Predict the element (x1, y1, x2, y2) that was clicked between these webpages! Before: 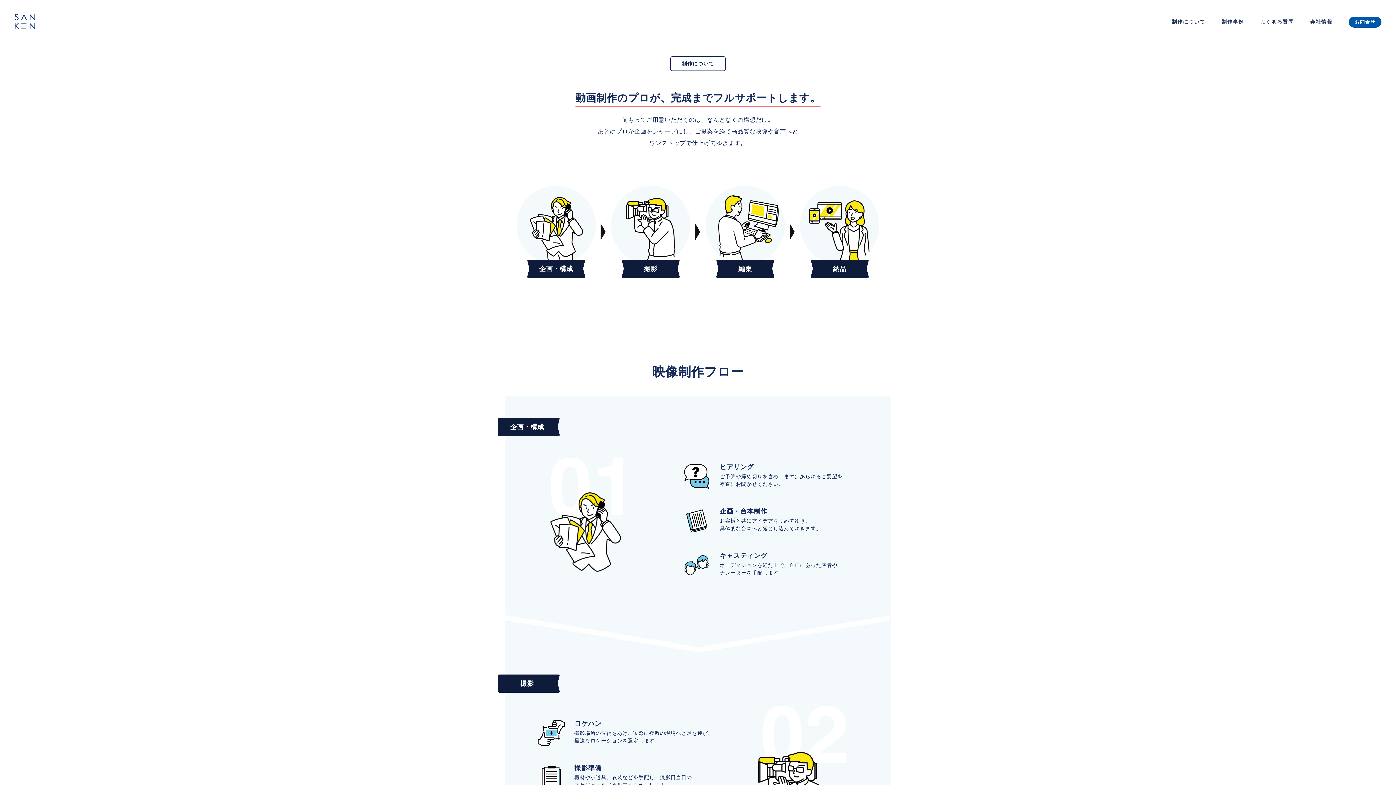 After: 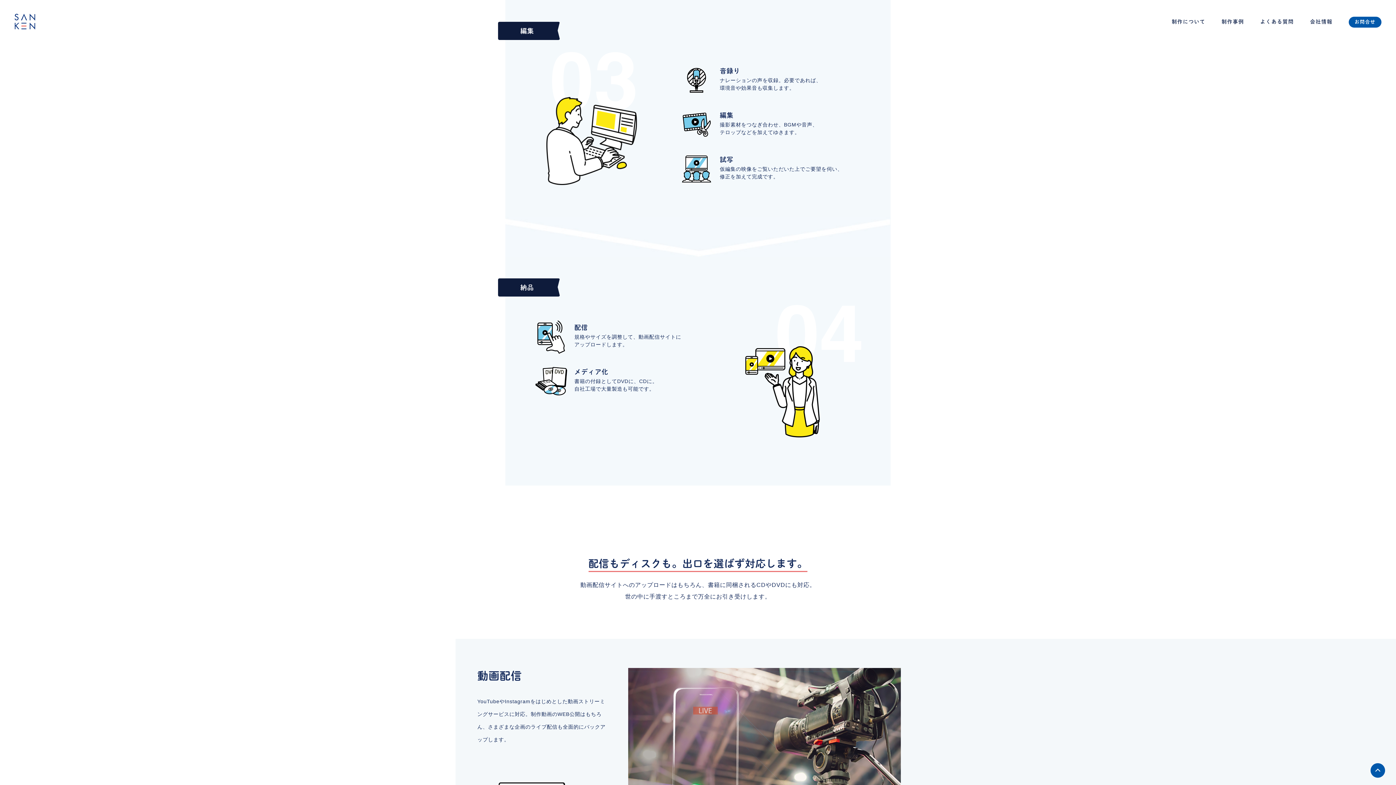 Action: label: 編集 bbox: (716, 260, 774, 278)